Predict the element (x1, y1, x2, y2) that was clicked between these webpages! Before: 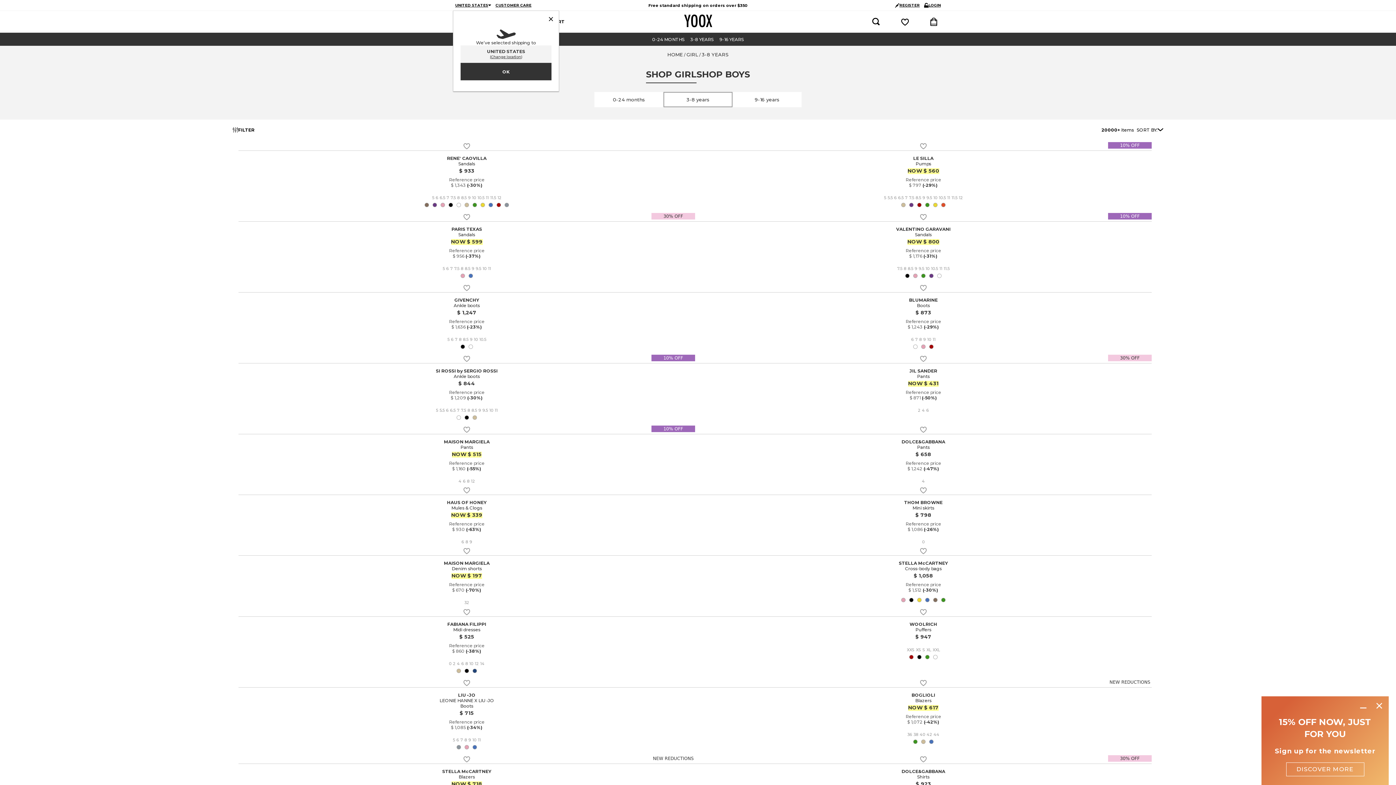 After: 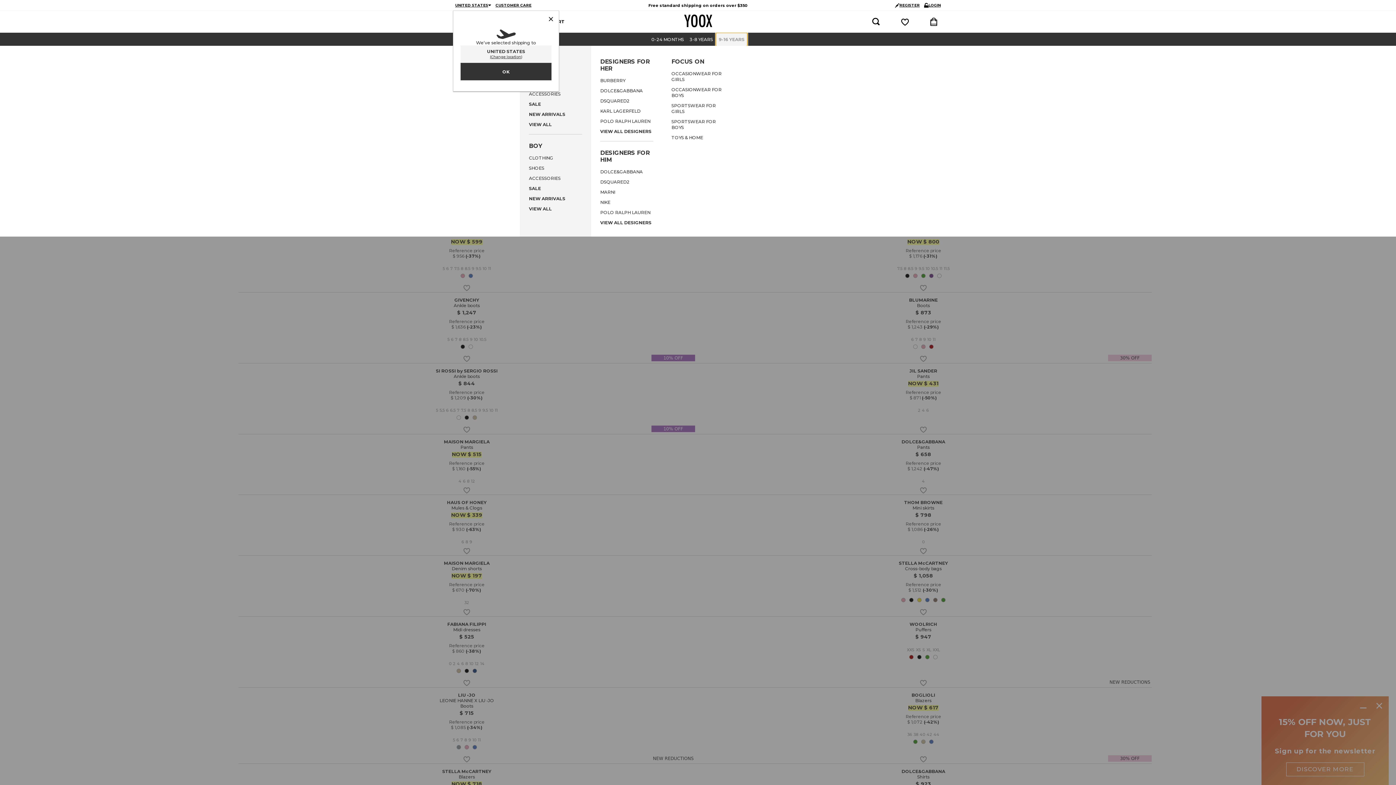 Action: bbox: (716, 32, 746, 46) label: 9-16 YEARS